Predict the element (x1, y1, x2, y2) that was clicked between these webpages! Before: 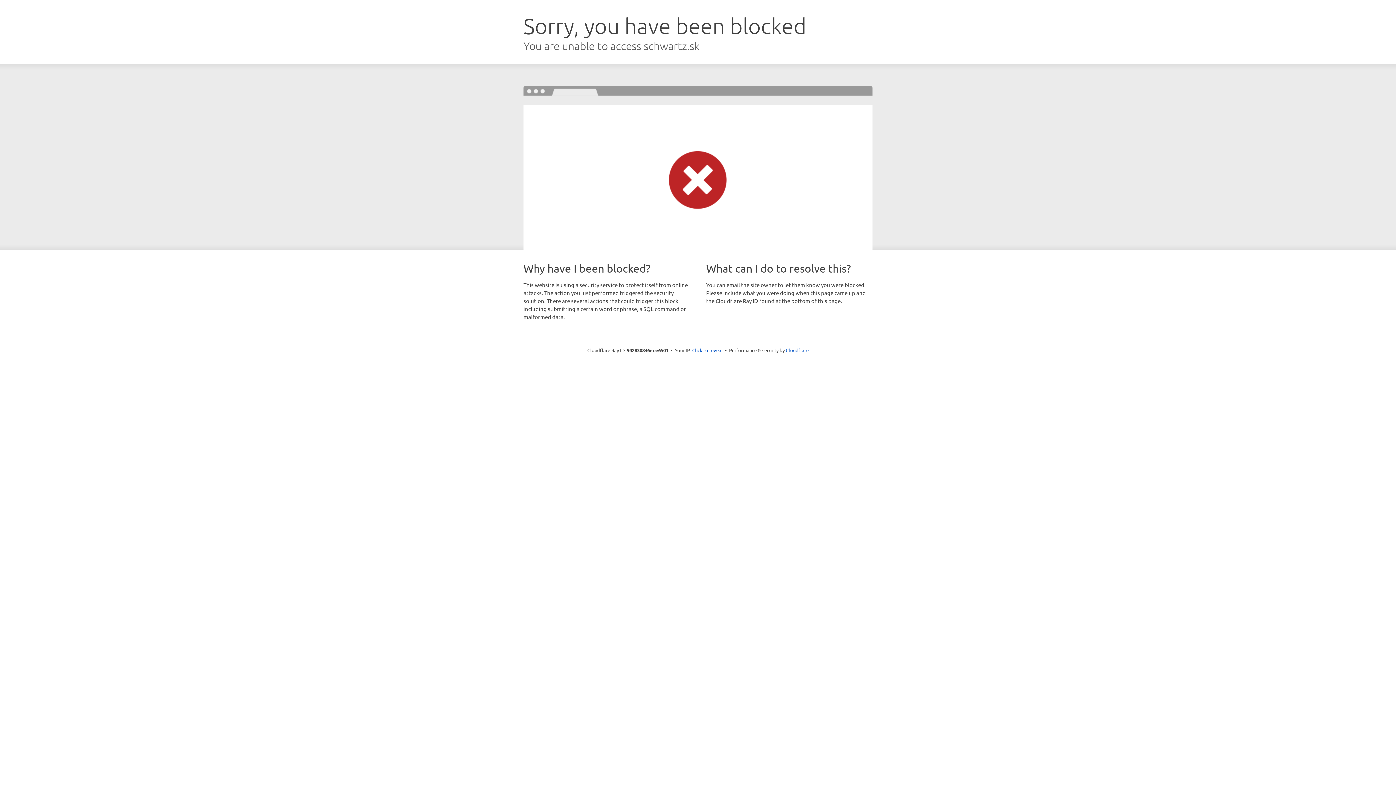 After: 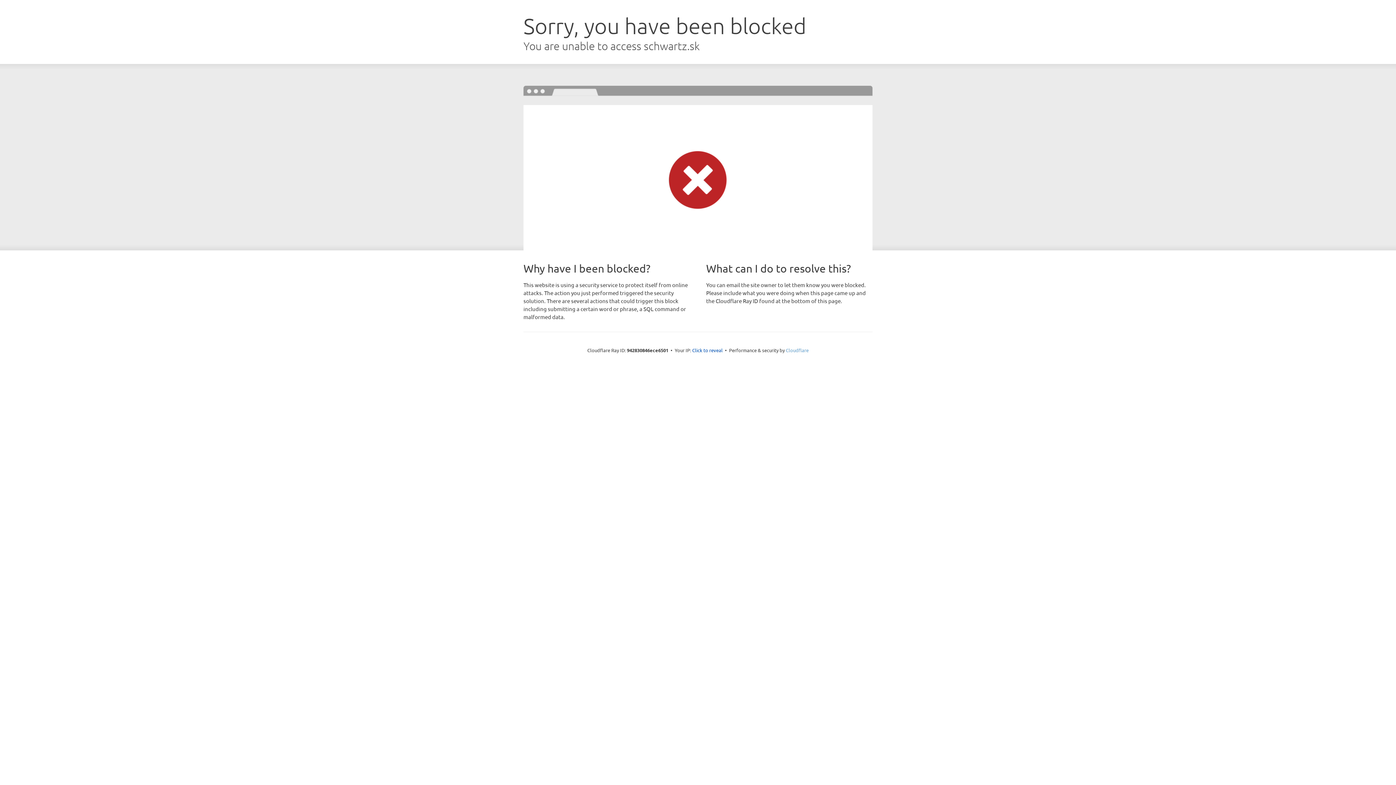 Action: label: Cloudflare bbox: (786, 347, 808, 353)